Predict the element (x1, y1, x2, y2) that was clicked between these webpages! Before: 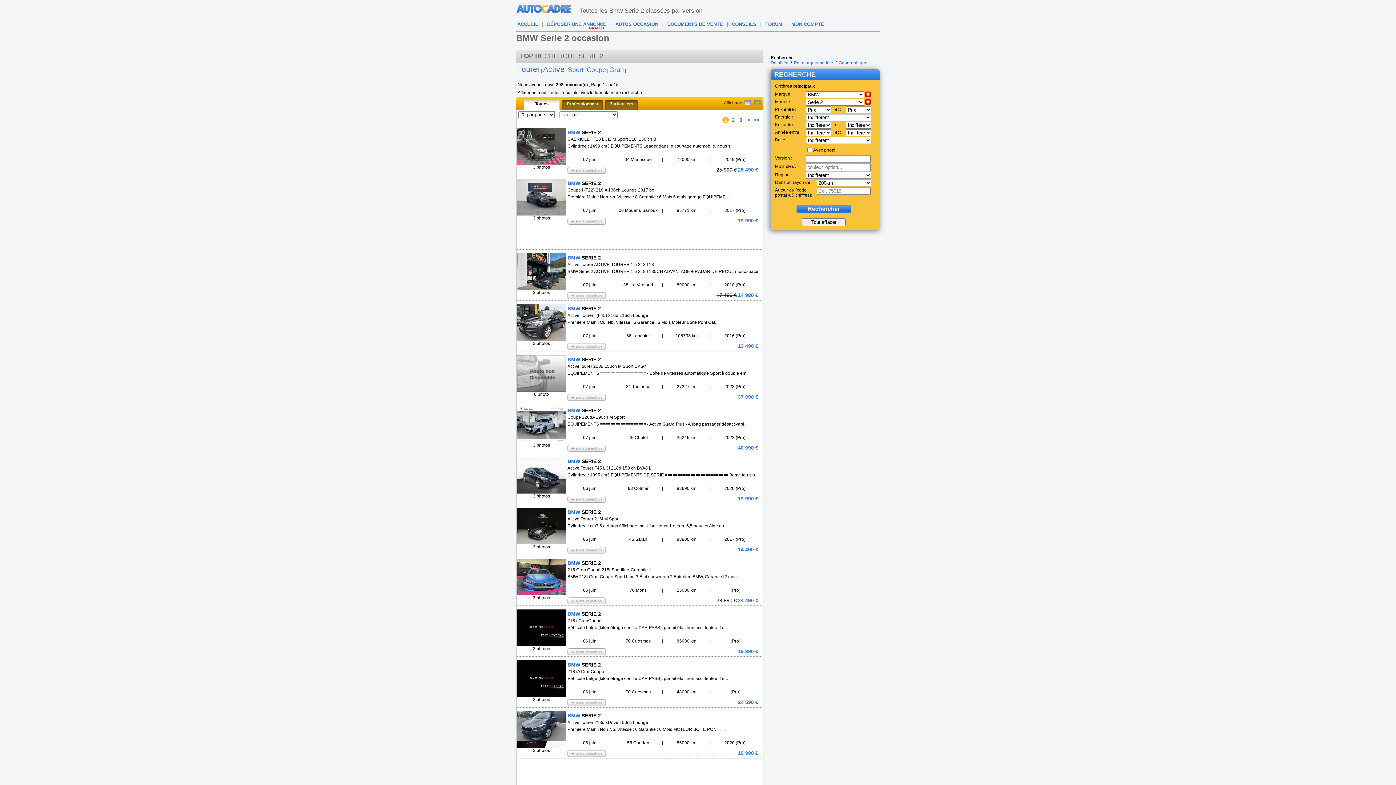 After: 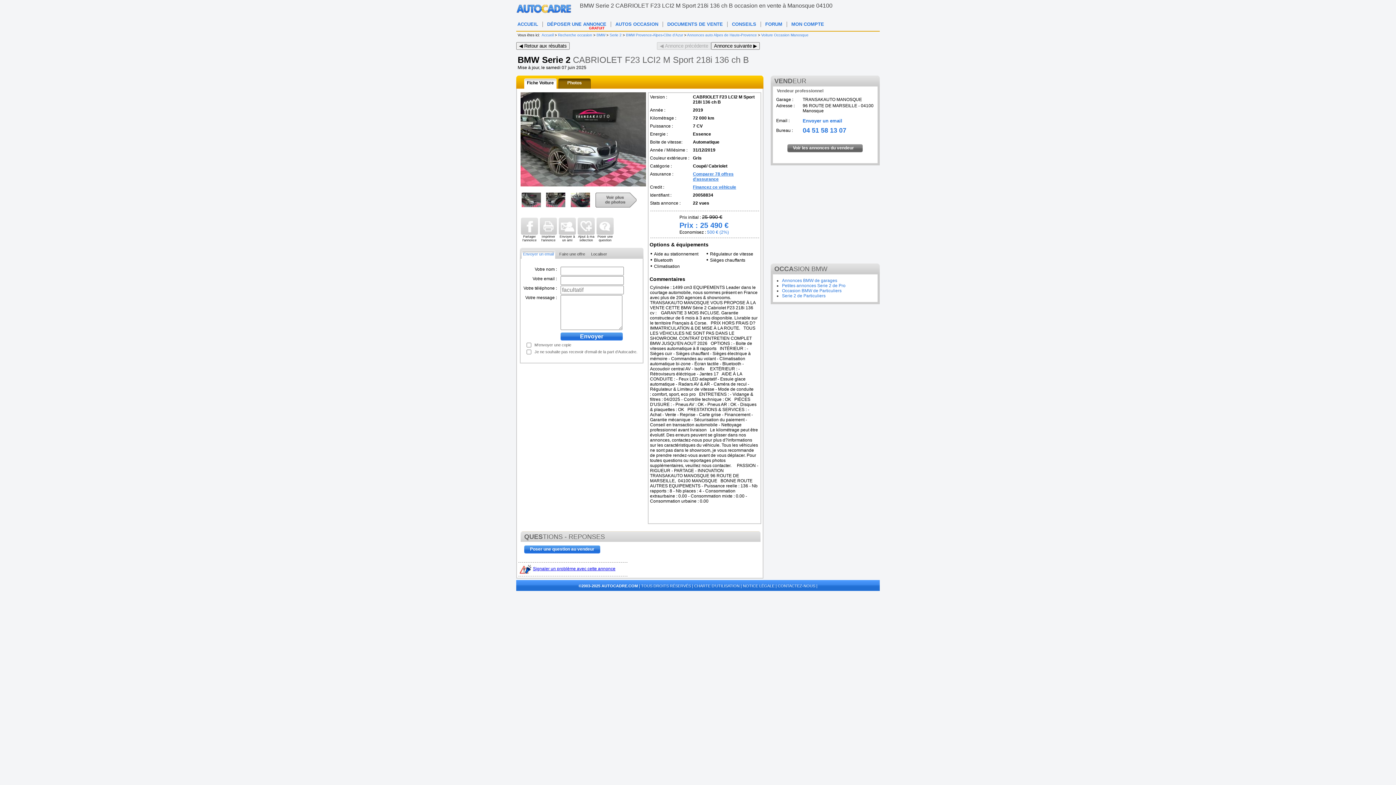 Action: label: 3 photos
BMW SERIE 2
CABRIOLET F23 LCI2 M Sport 218i 136 ch B
Cylindrée : 1499 cm3 EQUIPEMENTS Leader dans le courtage automobile, nous s...
07 juin
|
04 Manosque
|
72000 km
|
2019 (Pro)
25 990 € 25 490 €
 bbox: (517, 124, 762, 174)